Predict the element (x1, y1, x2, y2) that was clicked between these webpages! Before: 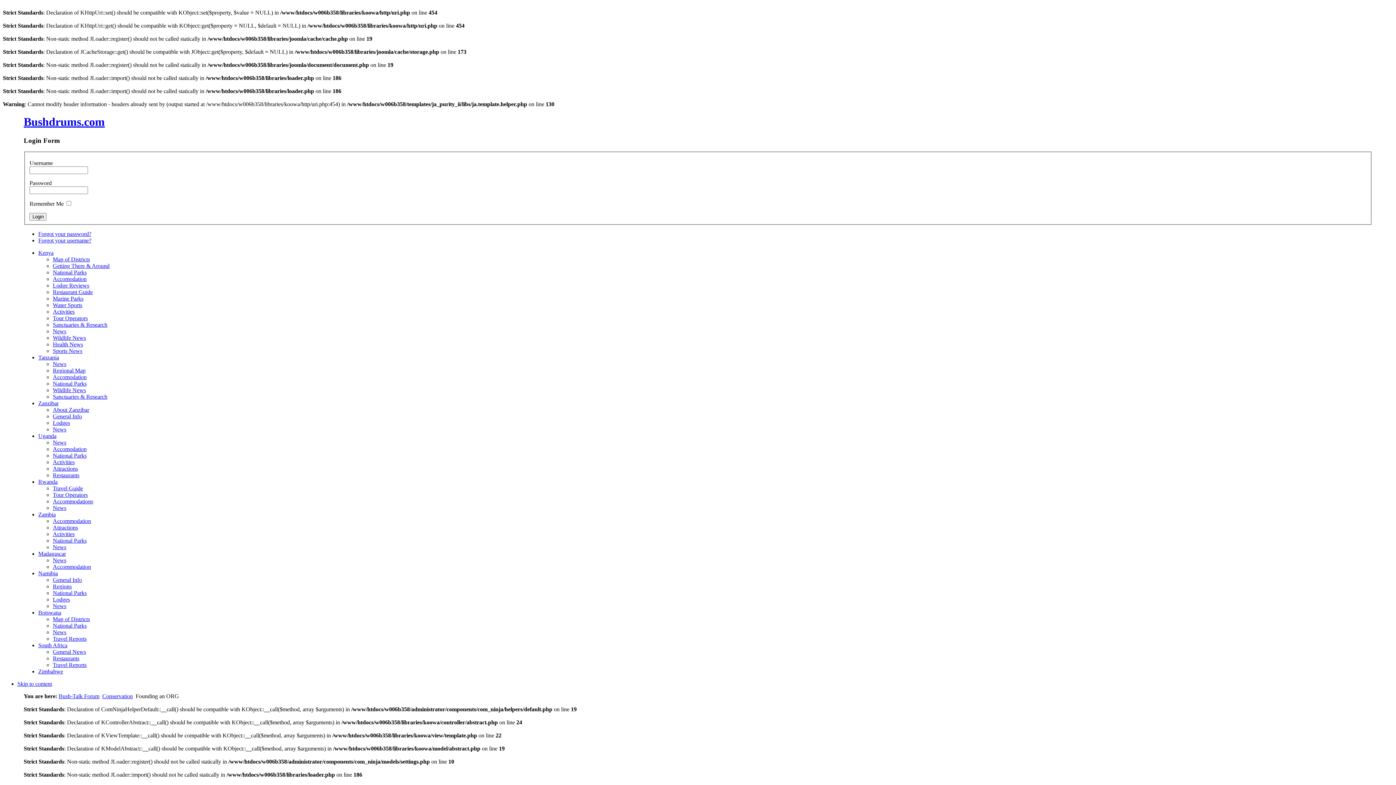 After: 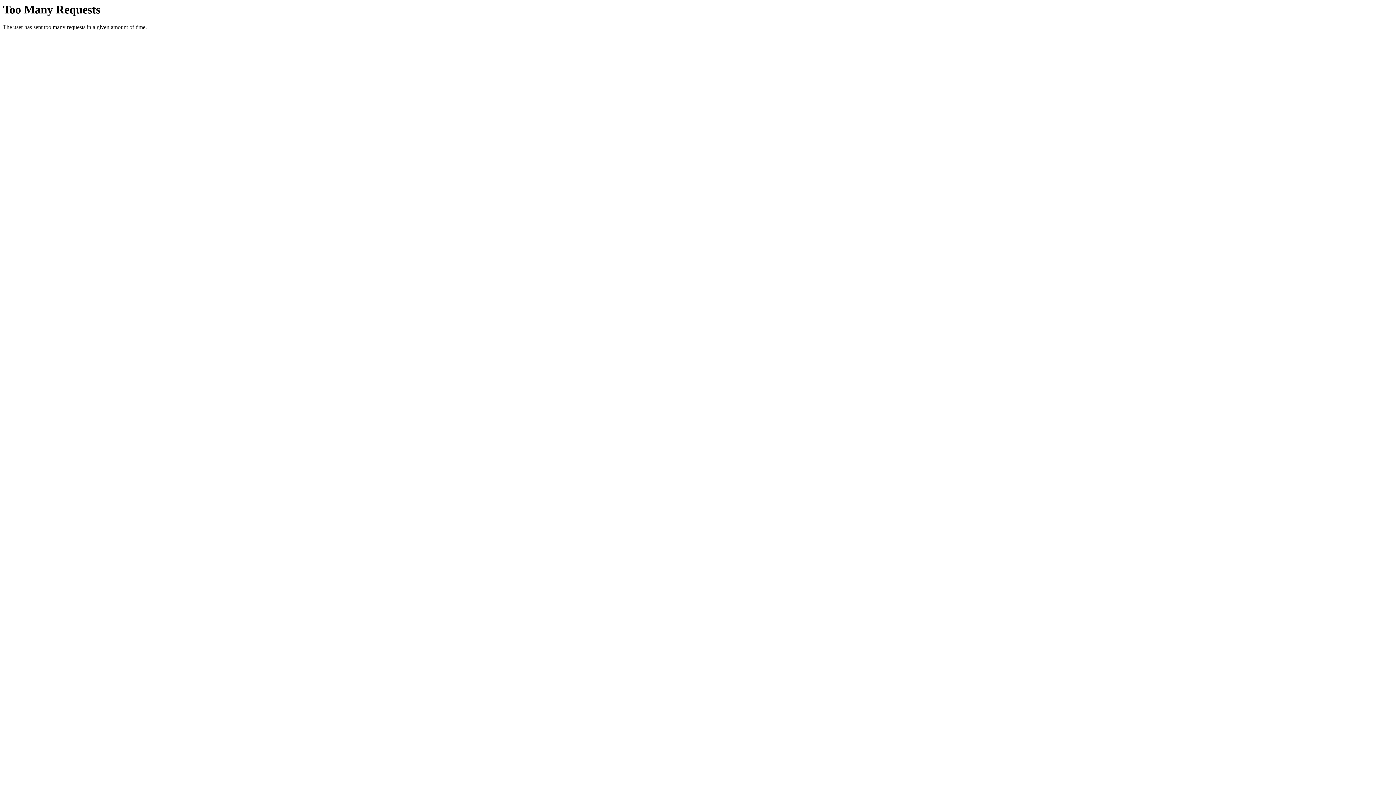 Action: label: Tanzania bbox: (38, 354, 59, 360)